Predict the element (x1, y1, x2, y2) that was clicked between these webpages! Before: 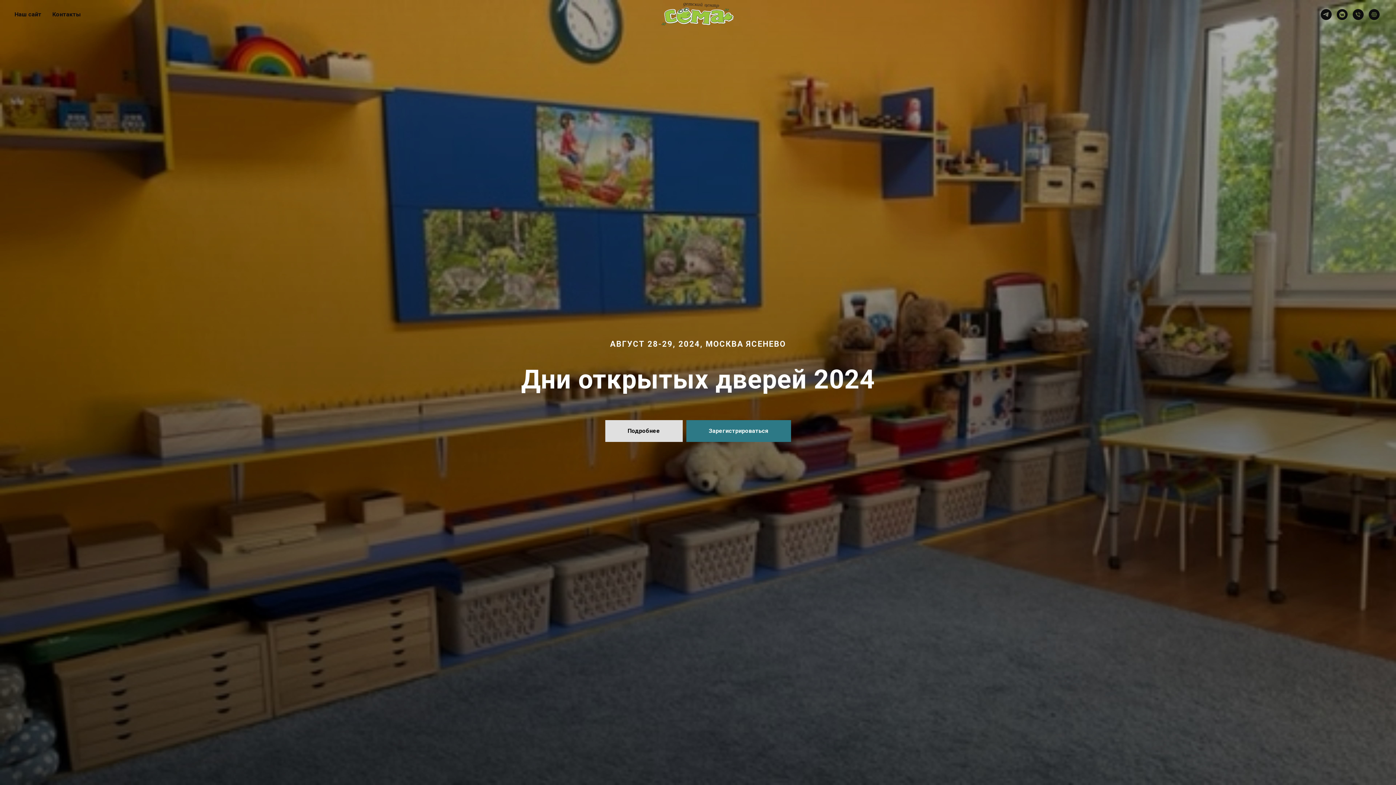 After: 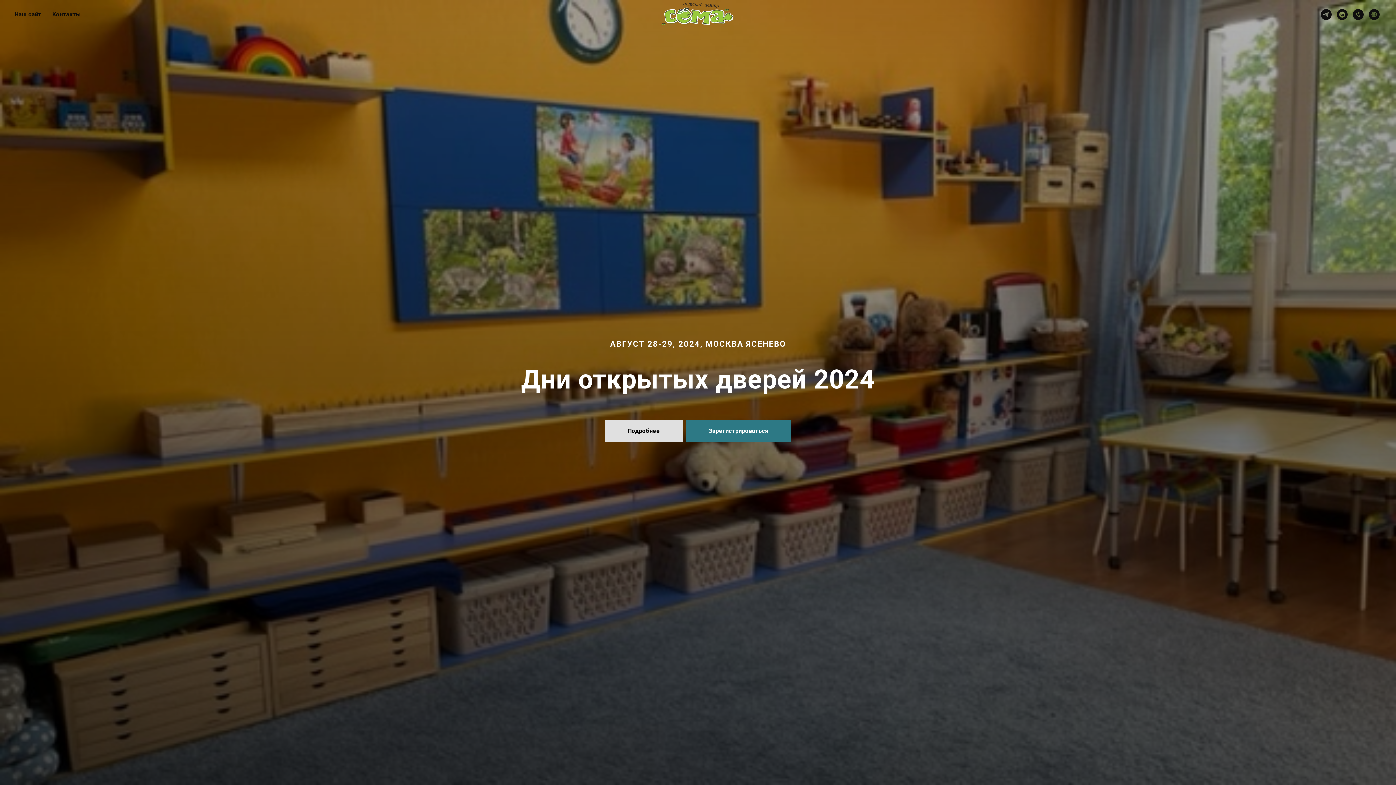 Action: bbox: (1337, 9, 1348, 20) label: vkmessenger